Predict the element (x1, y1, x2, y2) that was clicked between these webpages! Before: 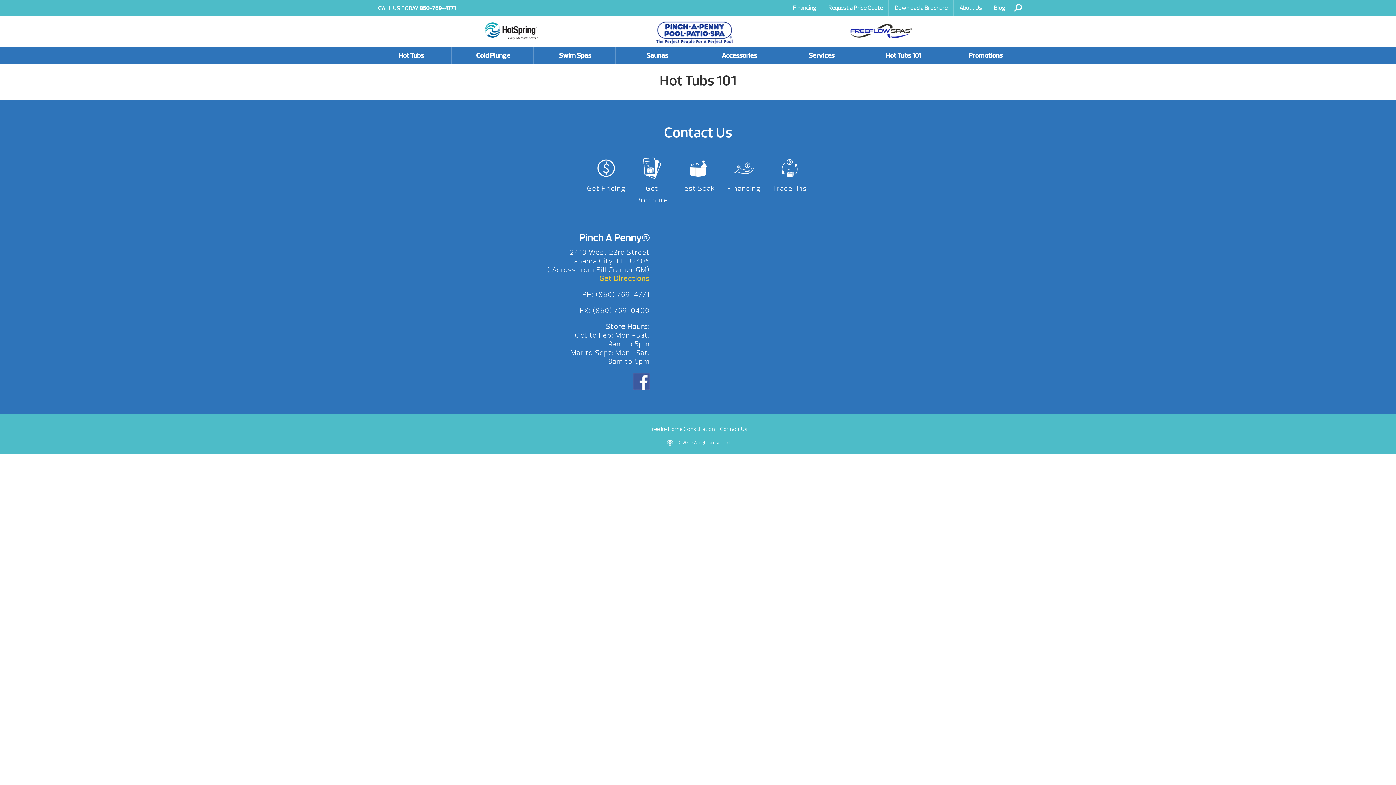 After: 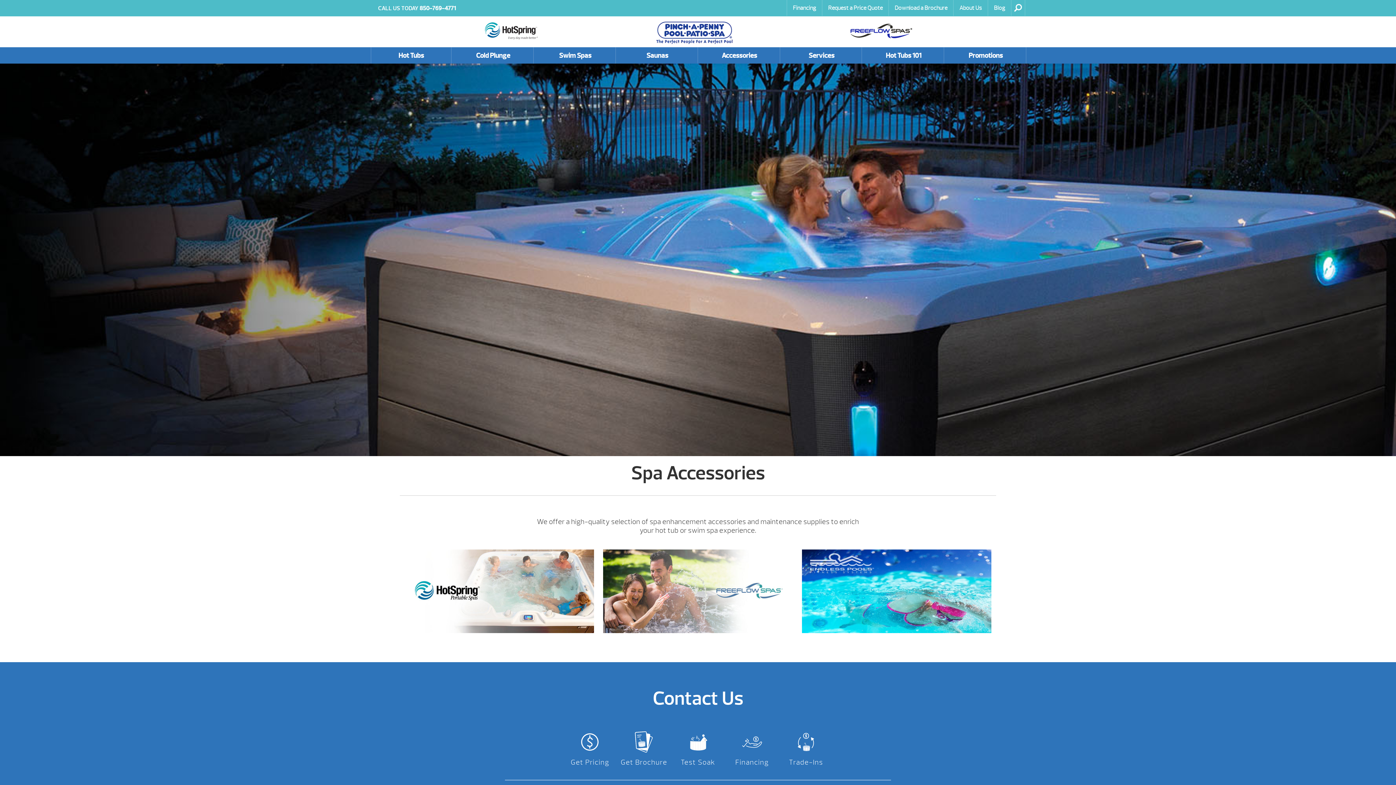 Action: bbox: (699, 47, 779, 63) label: Accessories